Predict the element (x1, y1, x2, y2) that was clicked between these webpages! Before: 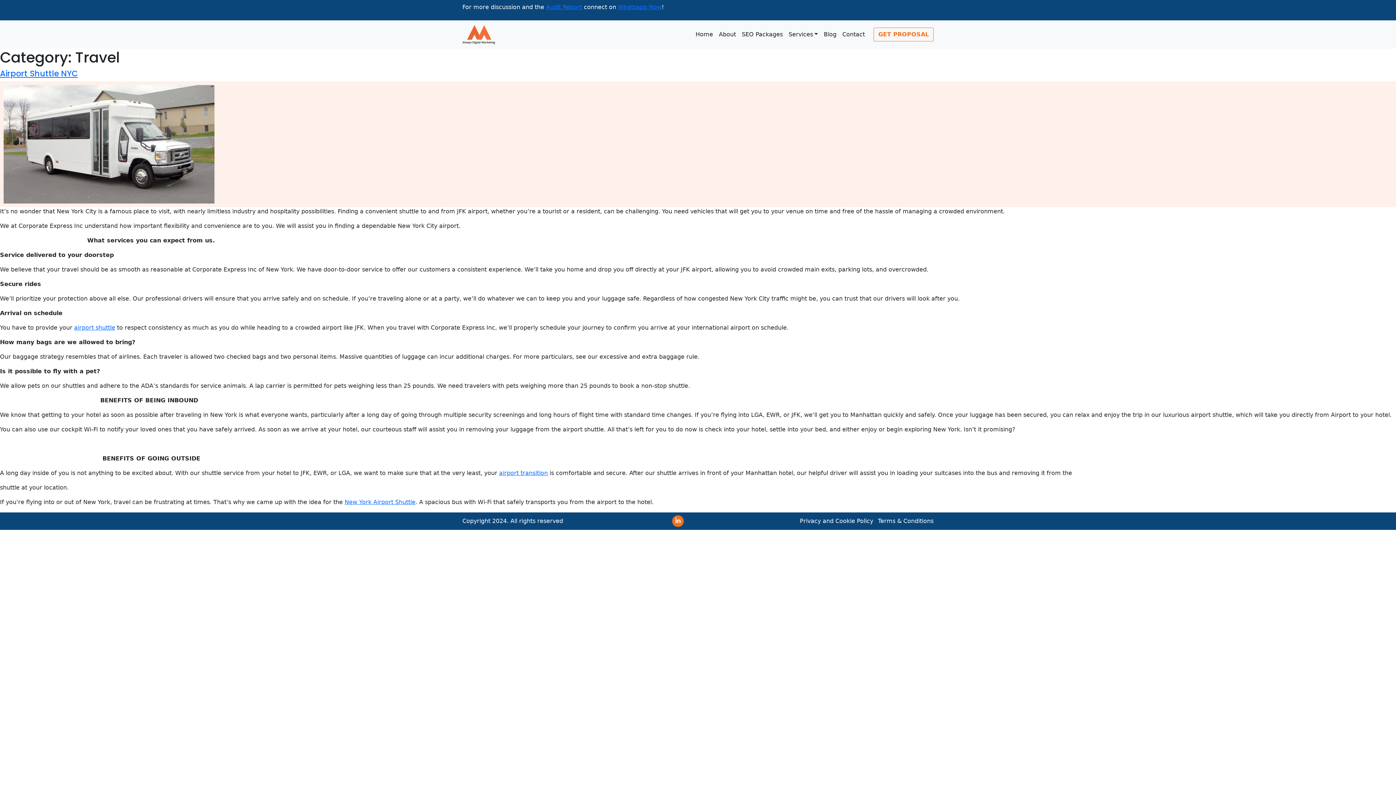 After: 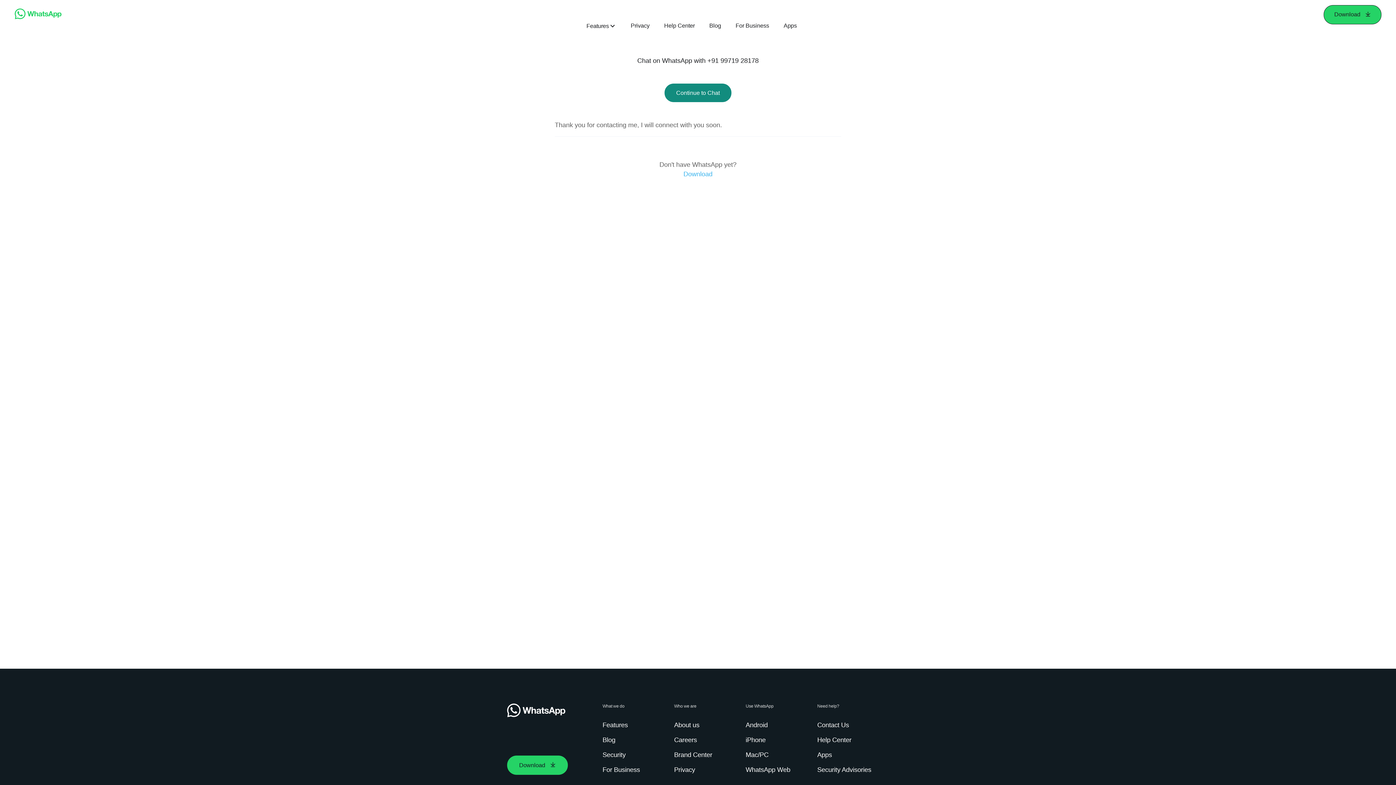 Action: label: Audit Report bbox: (546, 3, 582, 10)